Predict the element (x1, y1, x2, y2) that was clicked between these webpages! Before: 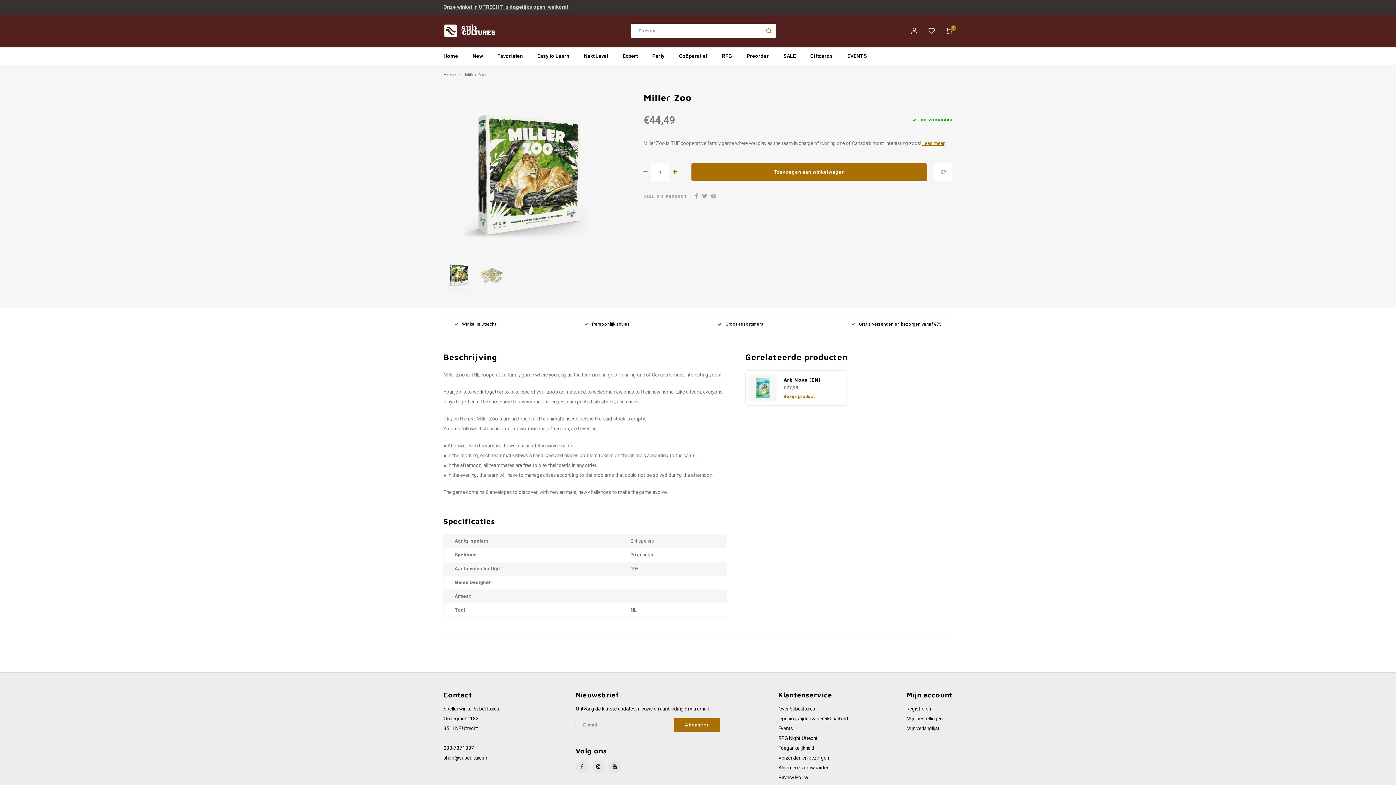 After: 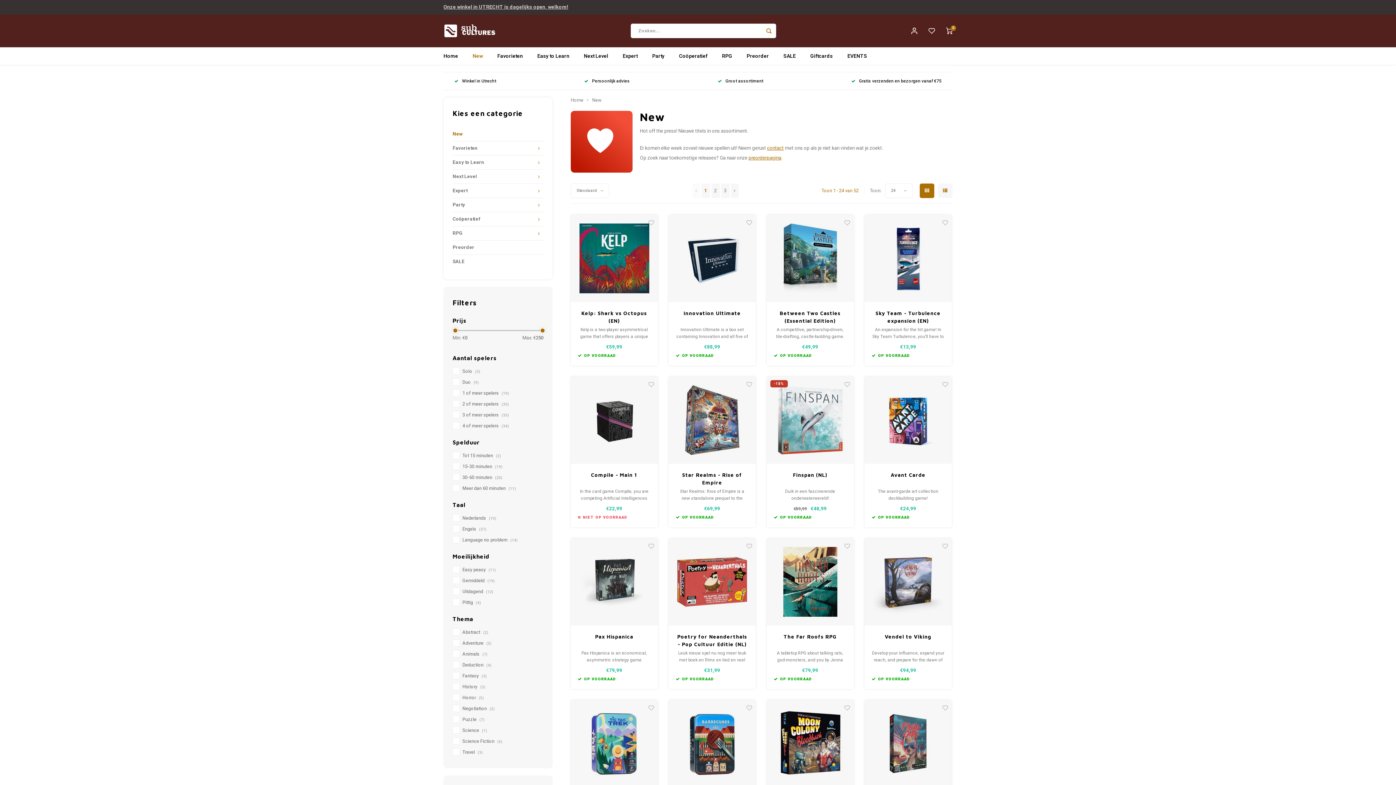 Action: bbox: (465, 47, 490, 64) label: New